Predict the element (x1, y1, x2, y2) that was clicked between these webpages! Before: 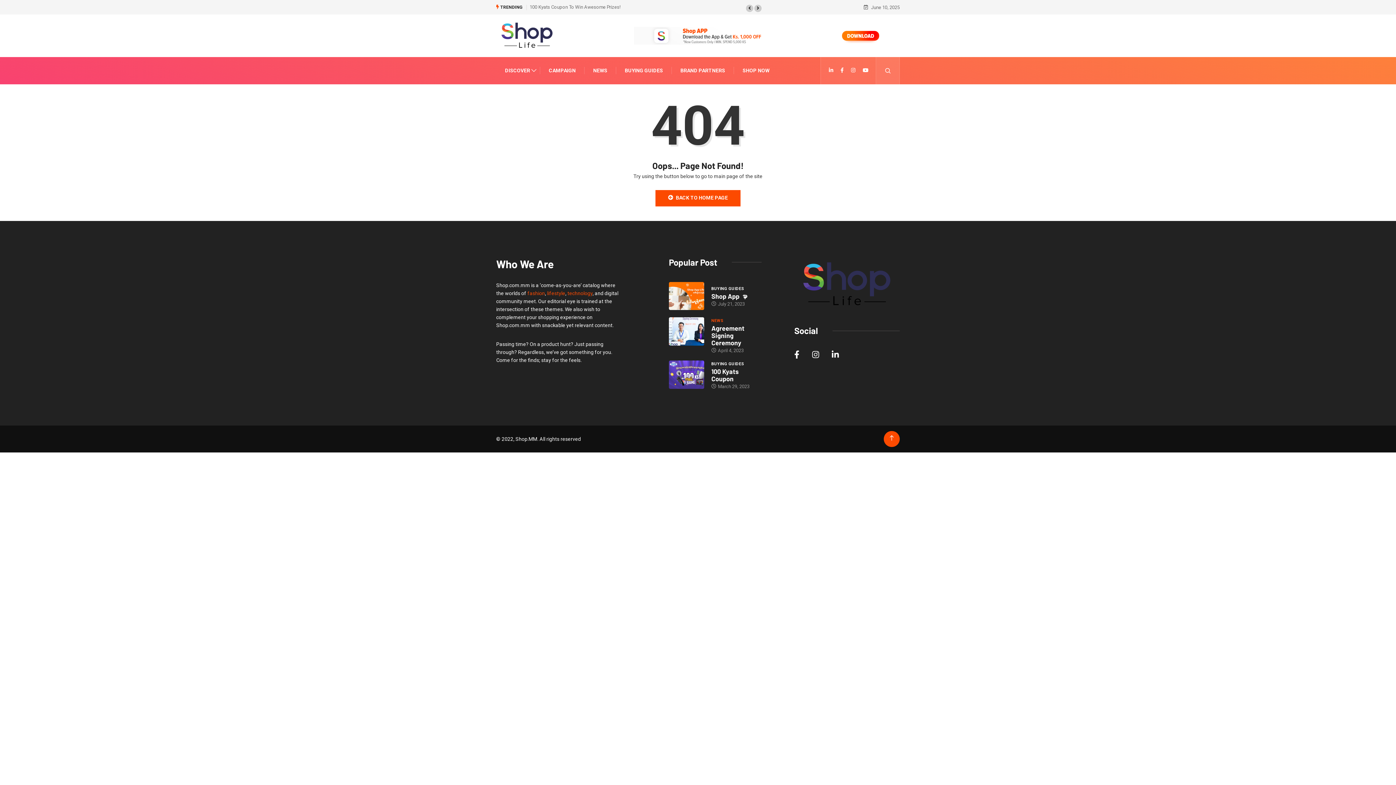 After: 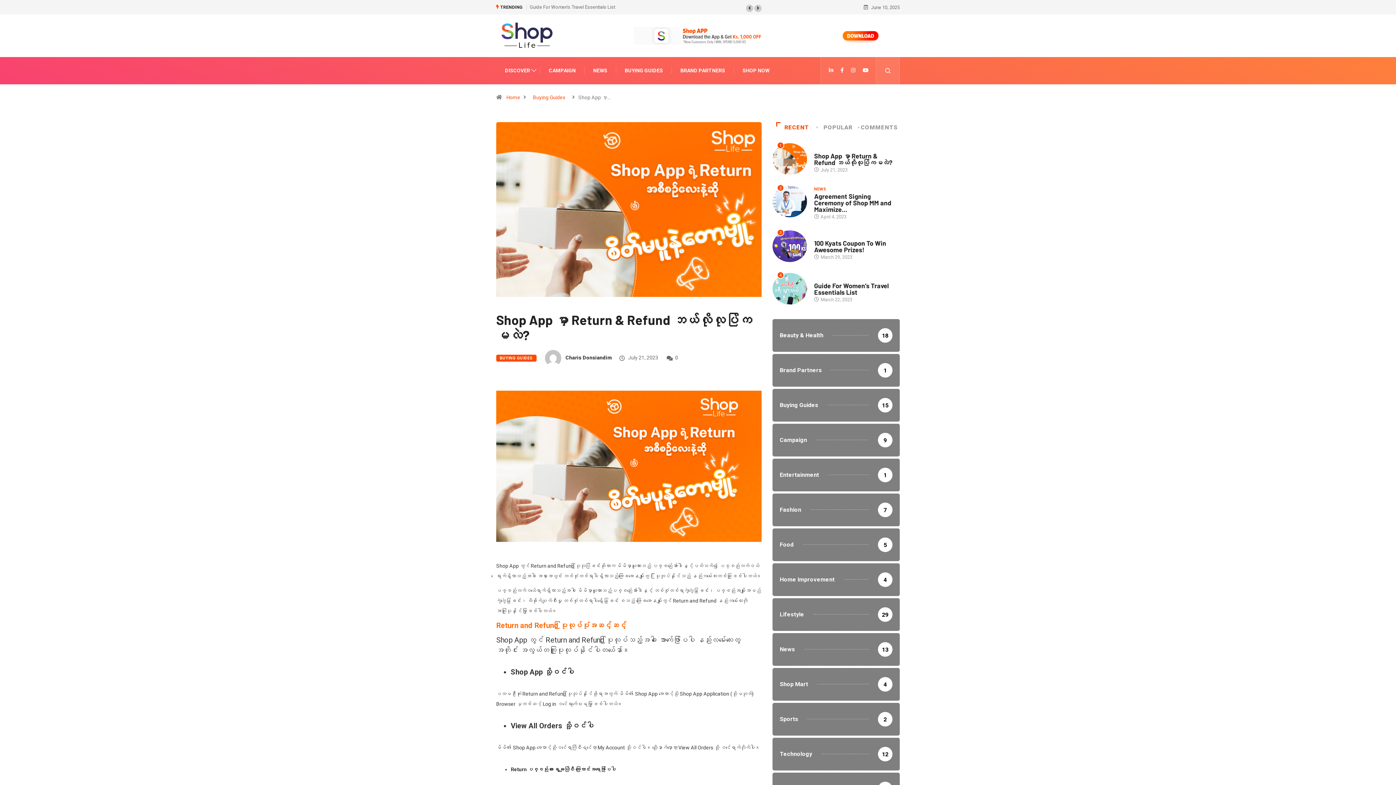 Action: bbox: (711, 292, 747, 300) label: Shop App မှာ